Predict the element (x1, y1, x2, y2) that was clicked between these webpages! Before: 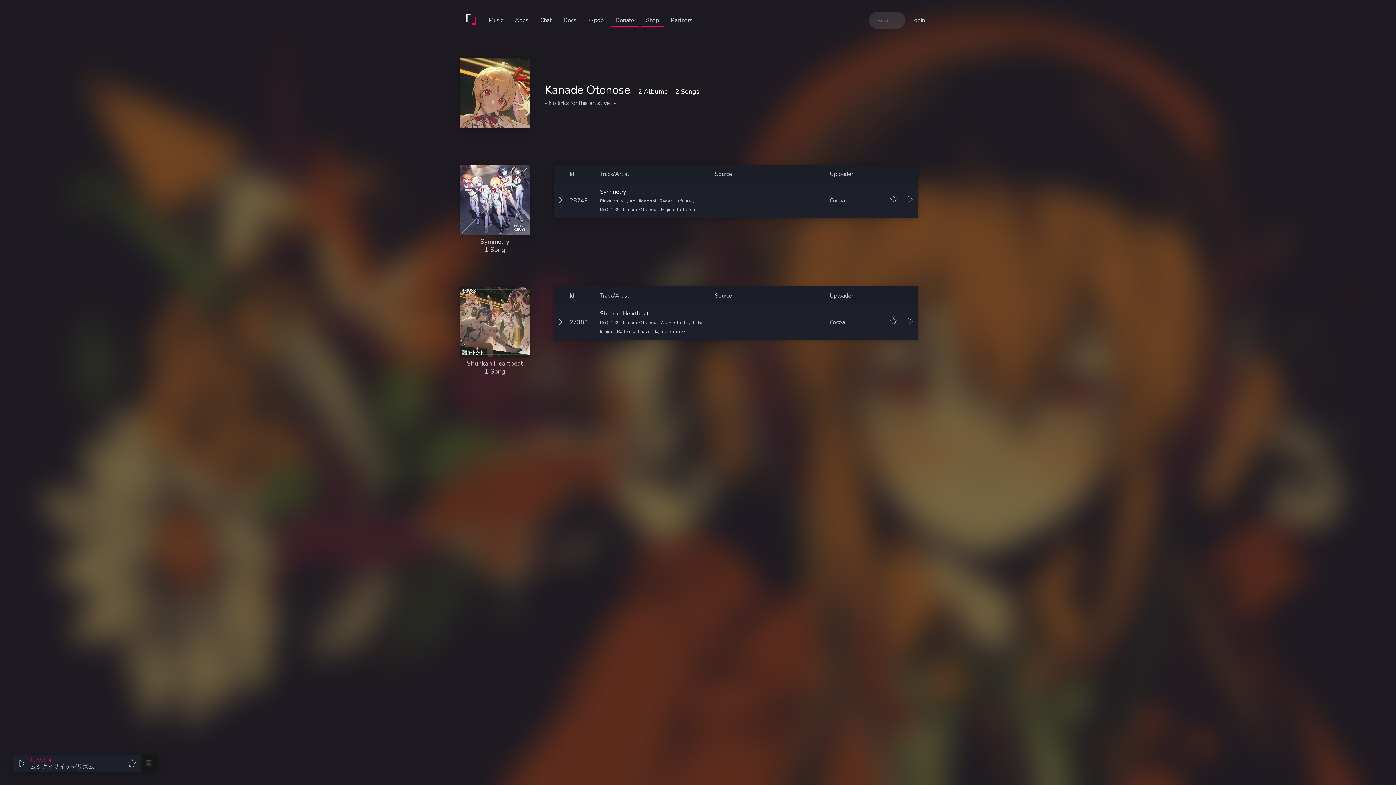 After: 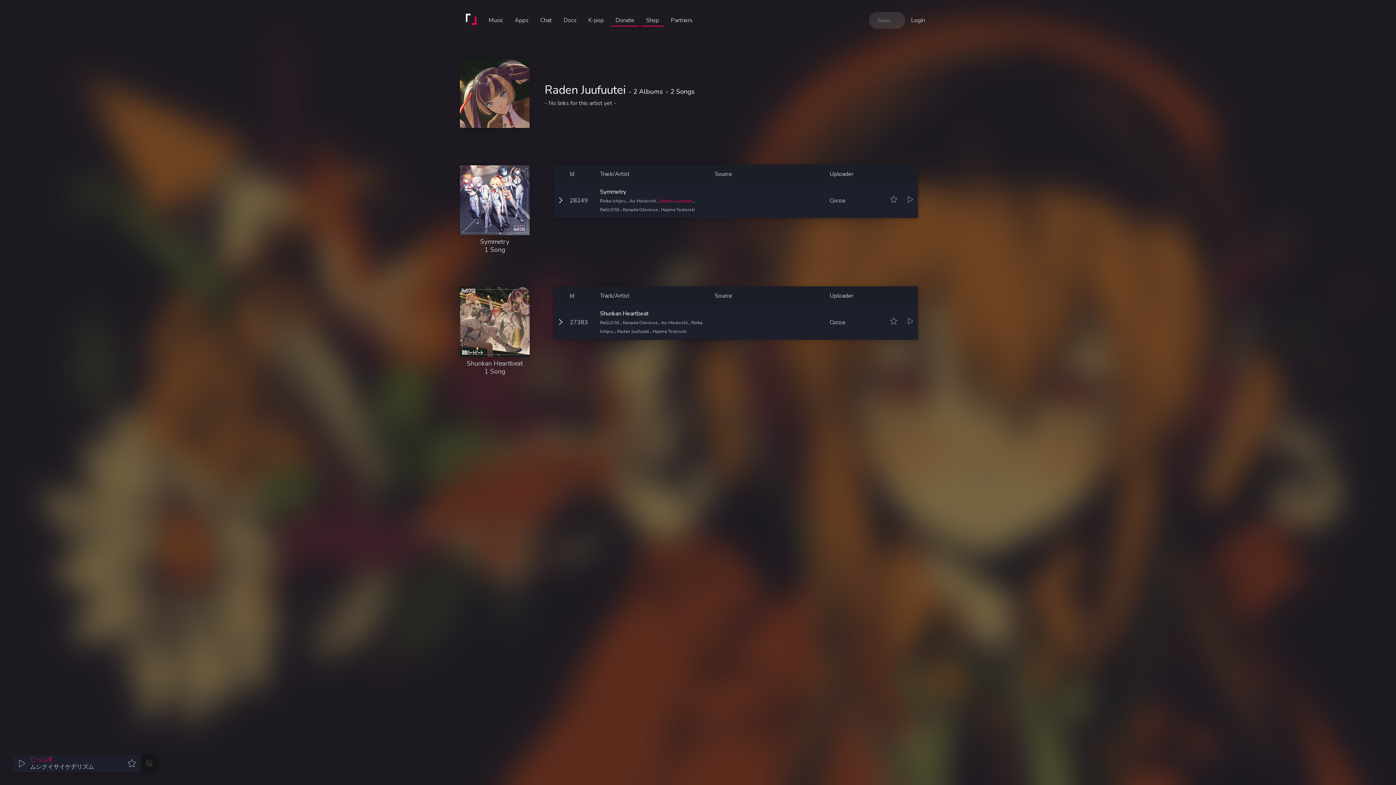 Action: bbox: (659, 198, 692, 204) label: Raden Juufuutei 